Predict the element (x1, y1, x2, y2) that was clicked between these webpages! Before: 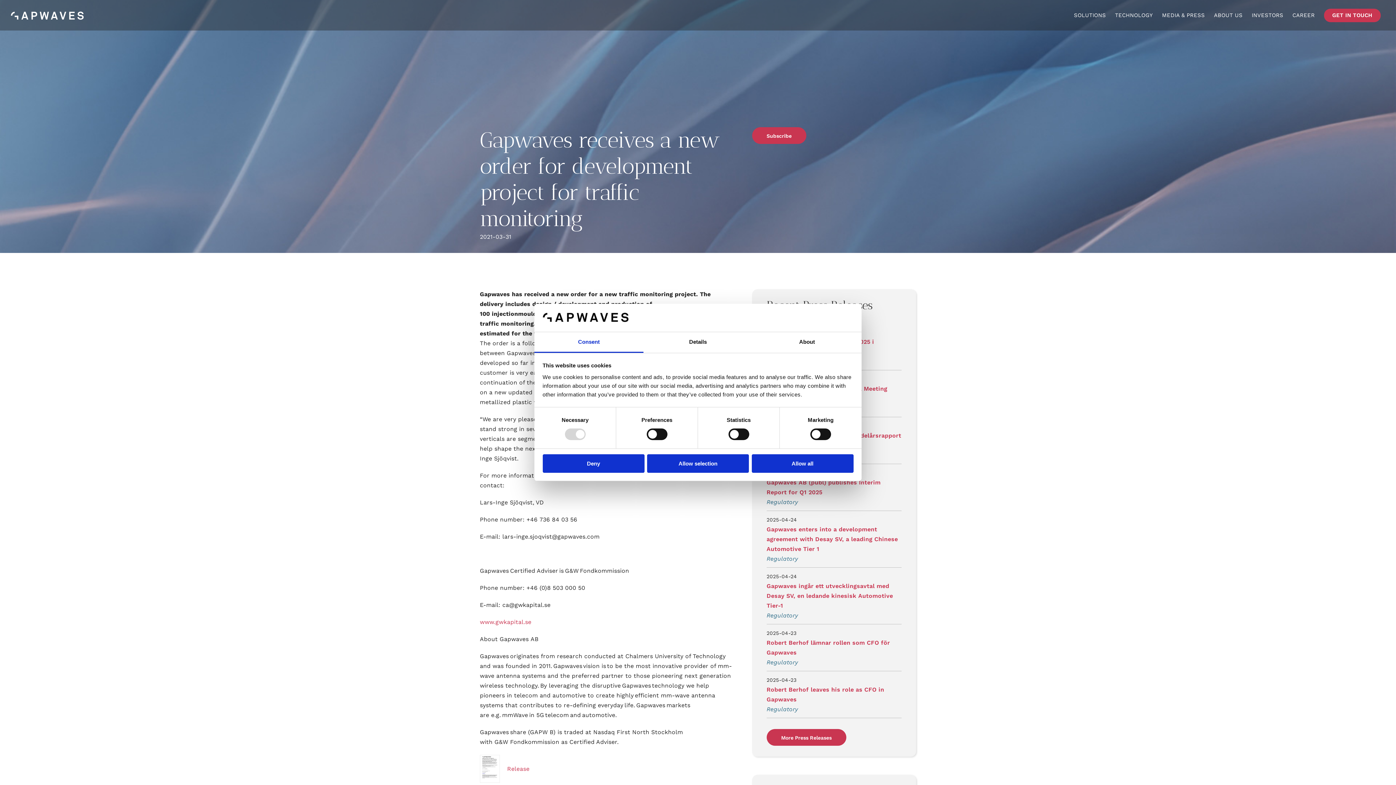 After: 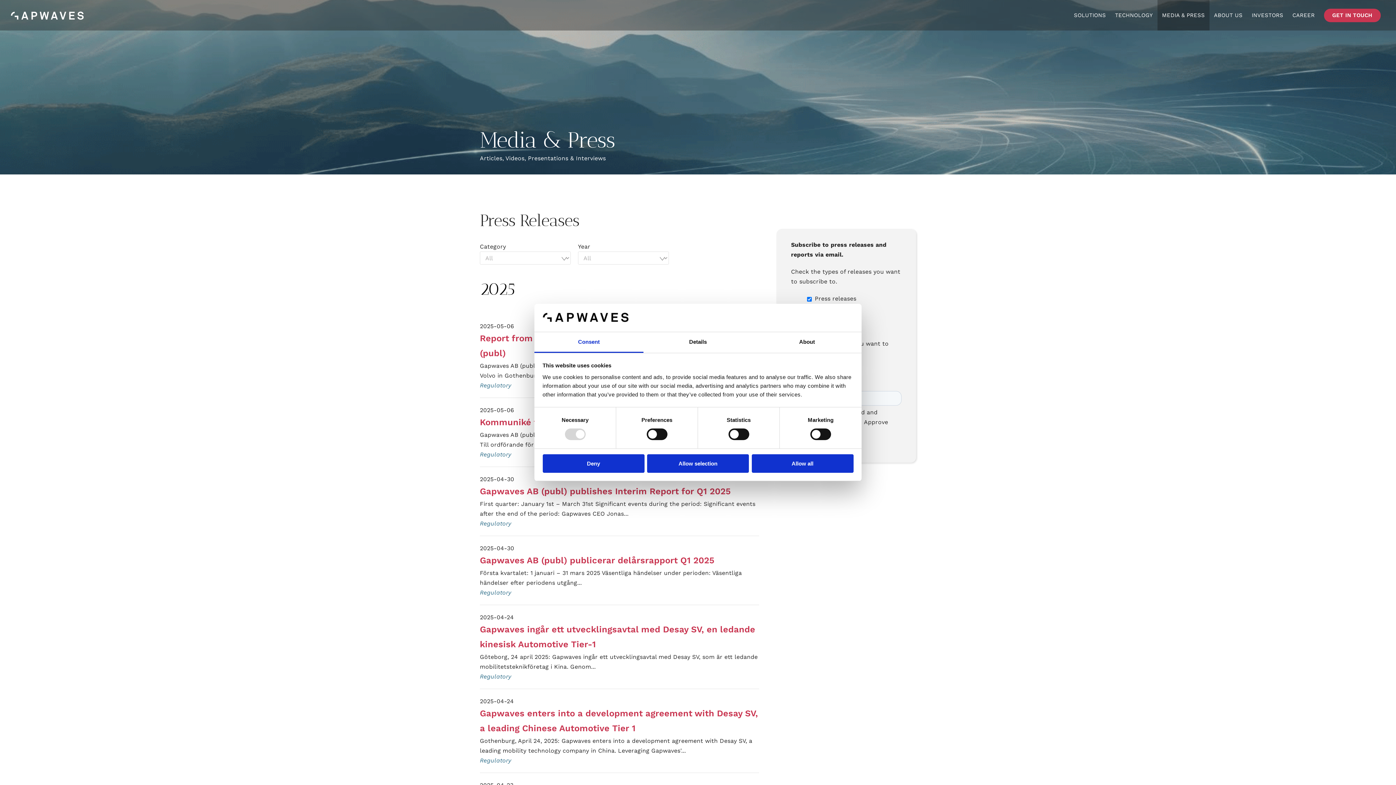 Action: label: MEDIA & PRESS bbox: (1157, 0, 1209, 30)